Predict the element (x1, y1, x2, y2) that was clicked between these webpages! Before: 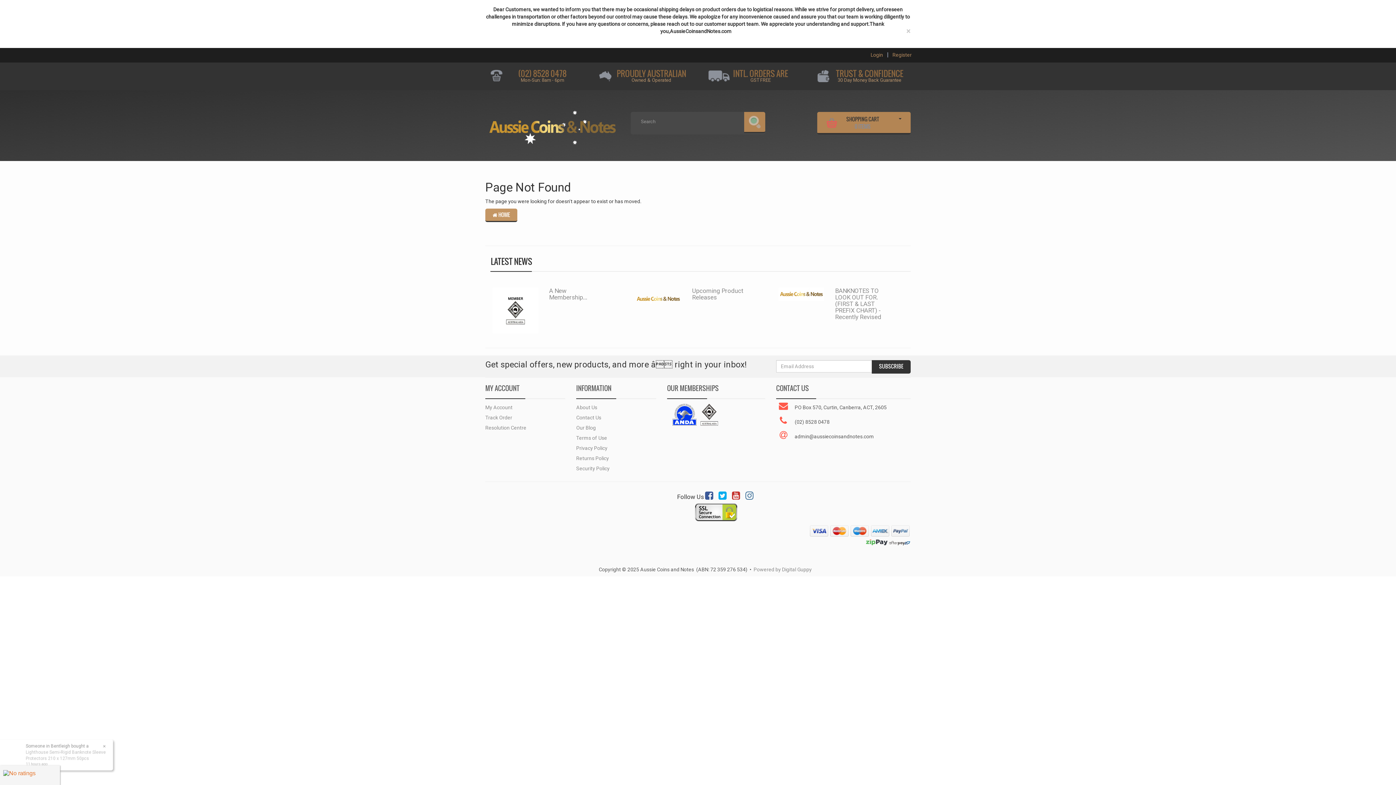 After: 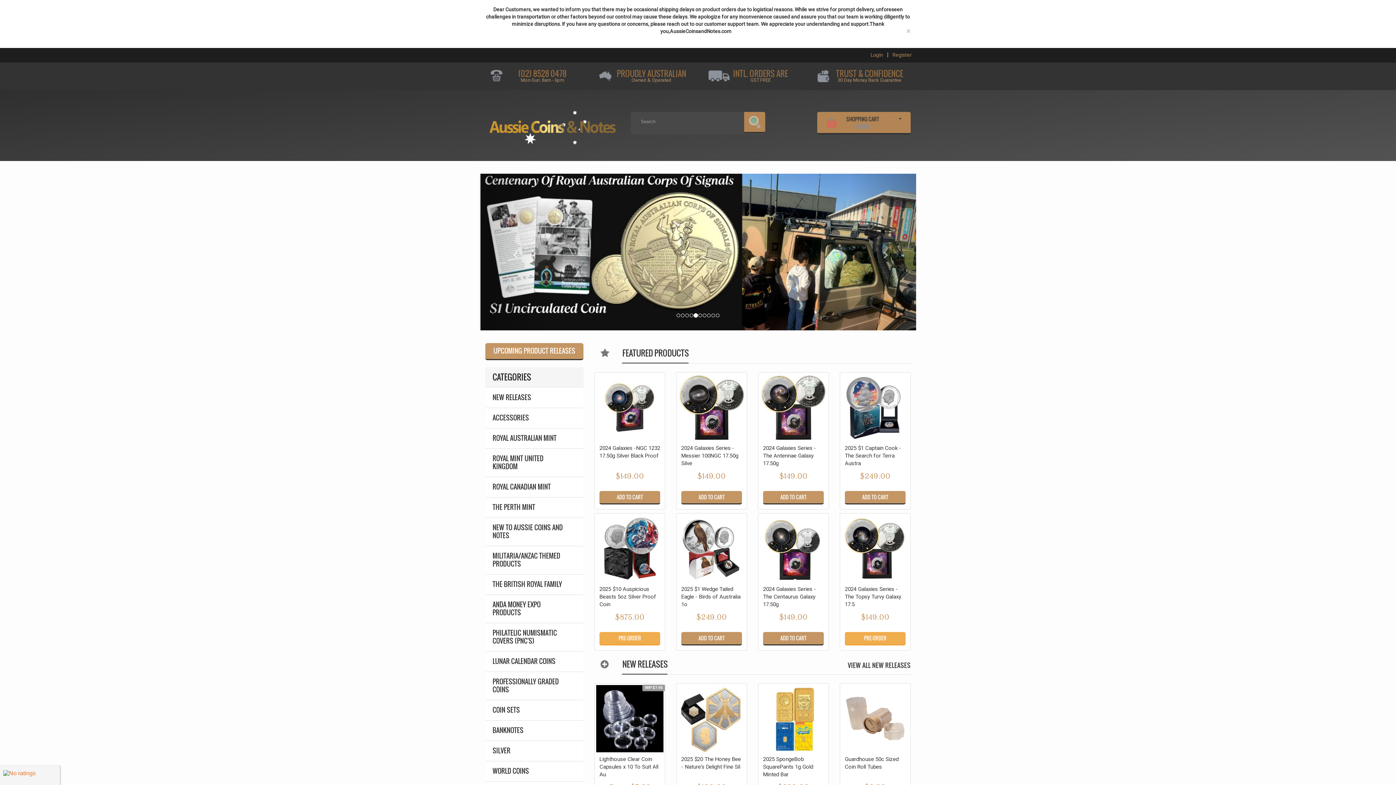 Action: bbox: (485, 208, 517, 222) label:  HOME